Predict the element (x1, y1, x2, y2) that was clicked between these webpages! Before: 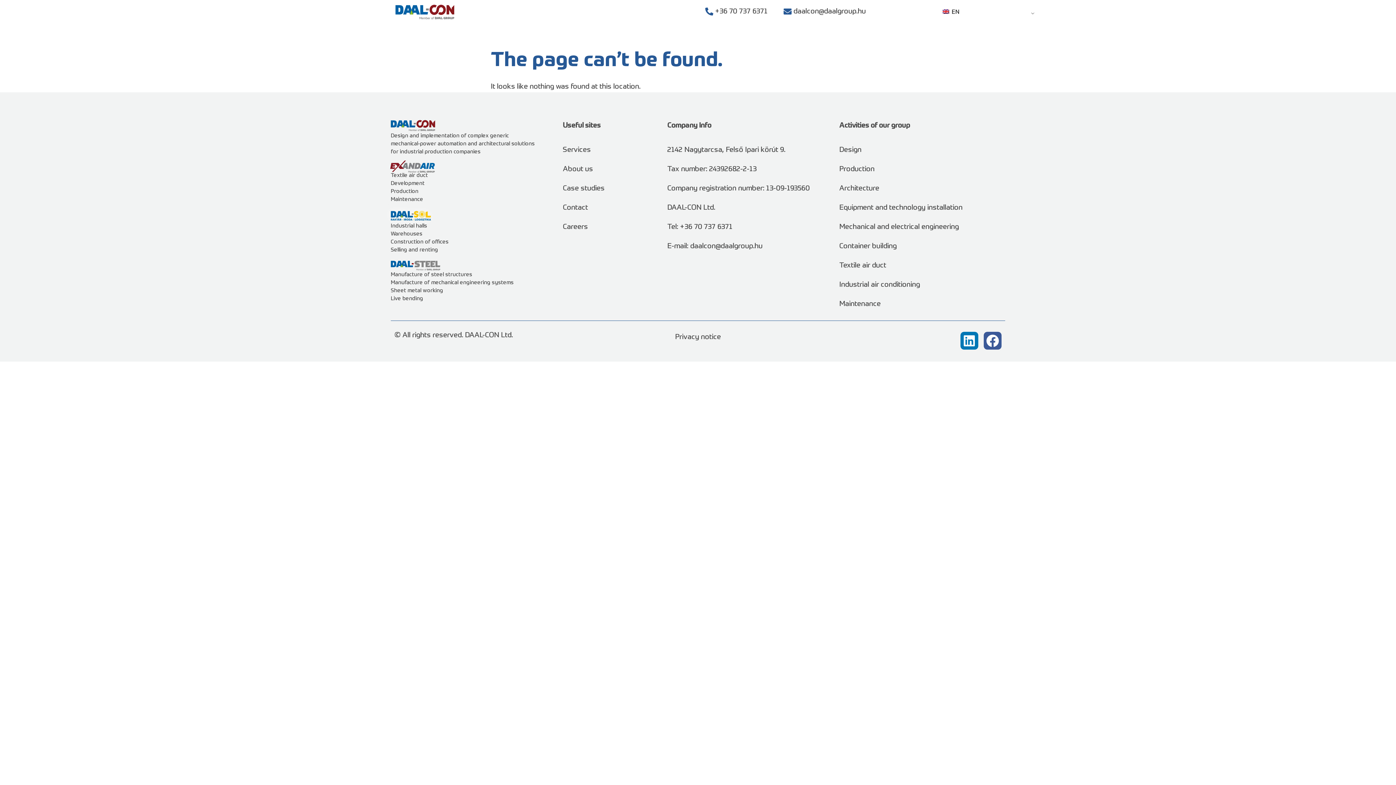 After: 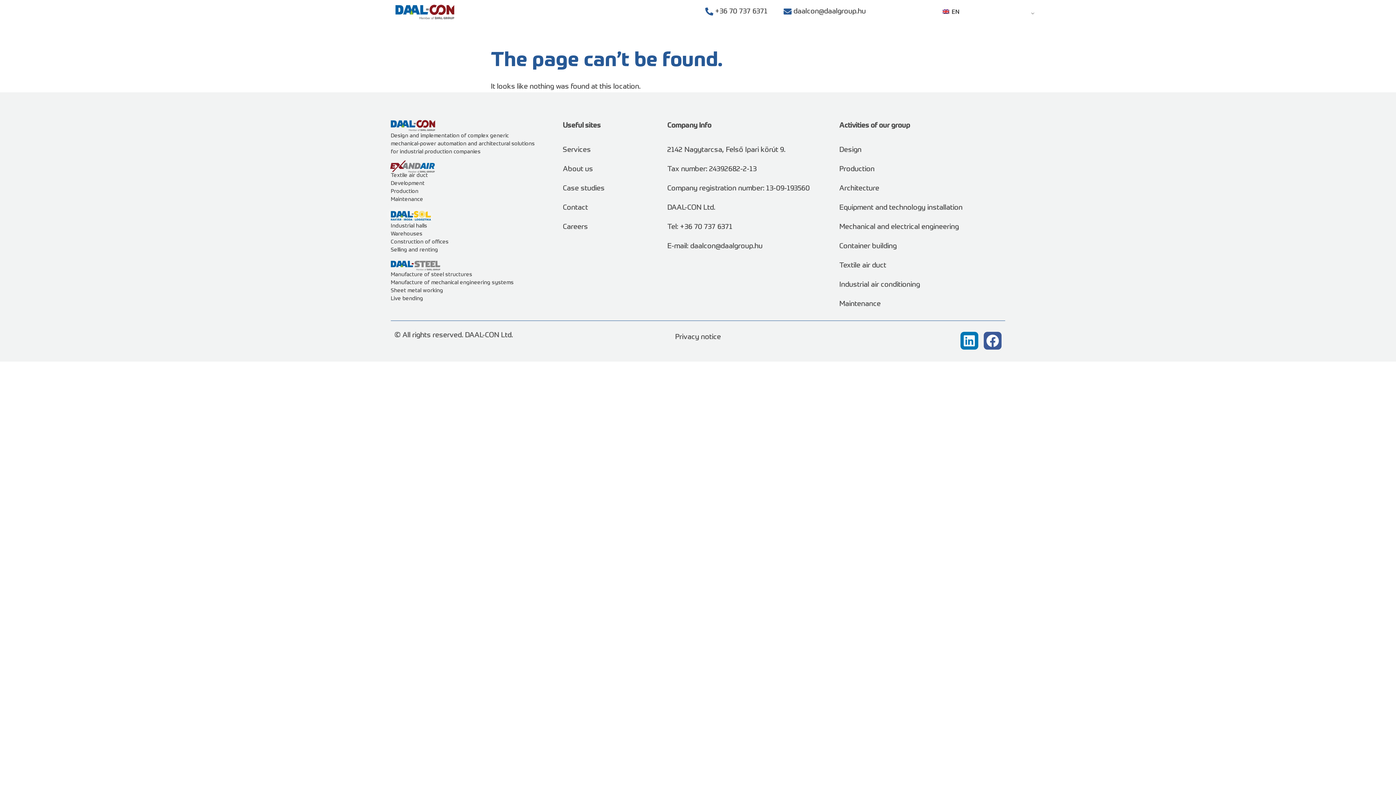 Action: bbox: (667, 144, 809, 155) label: 2142 Nagytarcsa, Felső Ipari körút 9.